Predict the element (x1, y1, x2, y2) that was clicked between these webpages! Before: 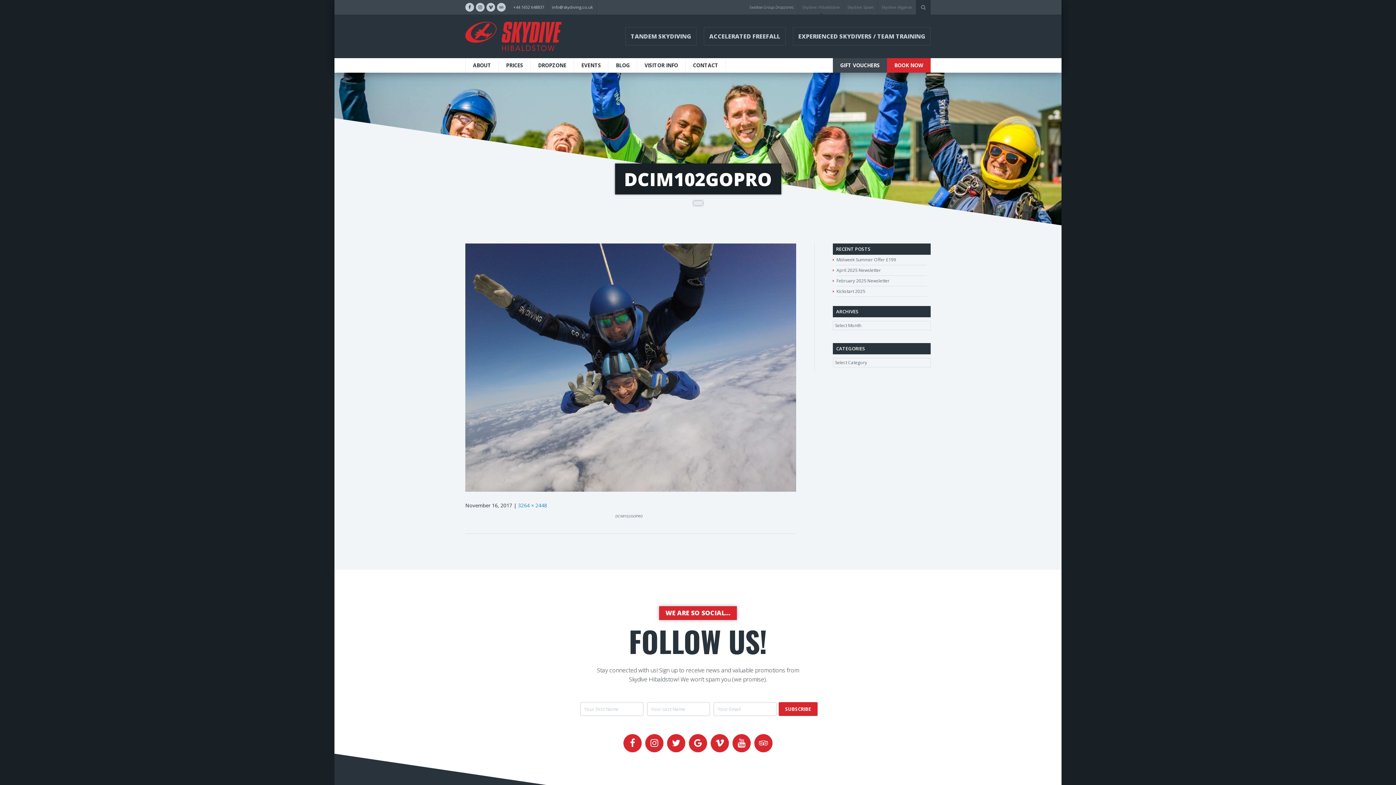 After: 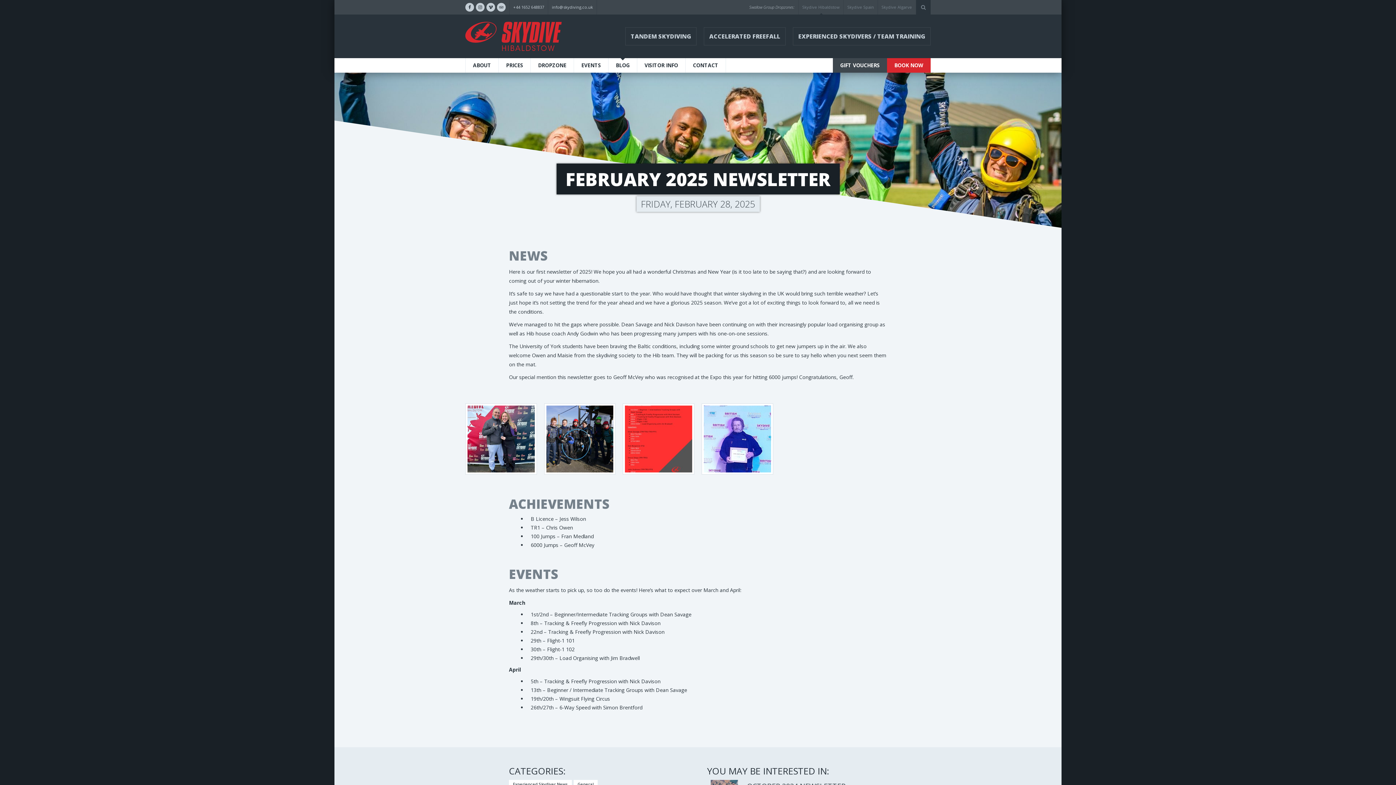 Action: bbox: (836, 276, 927, 286) label: February 2025 Newsletter